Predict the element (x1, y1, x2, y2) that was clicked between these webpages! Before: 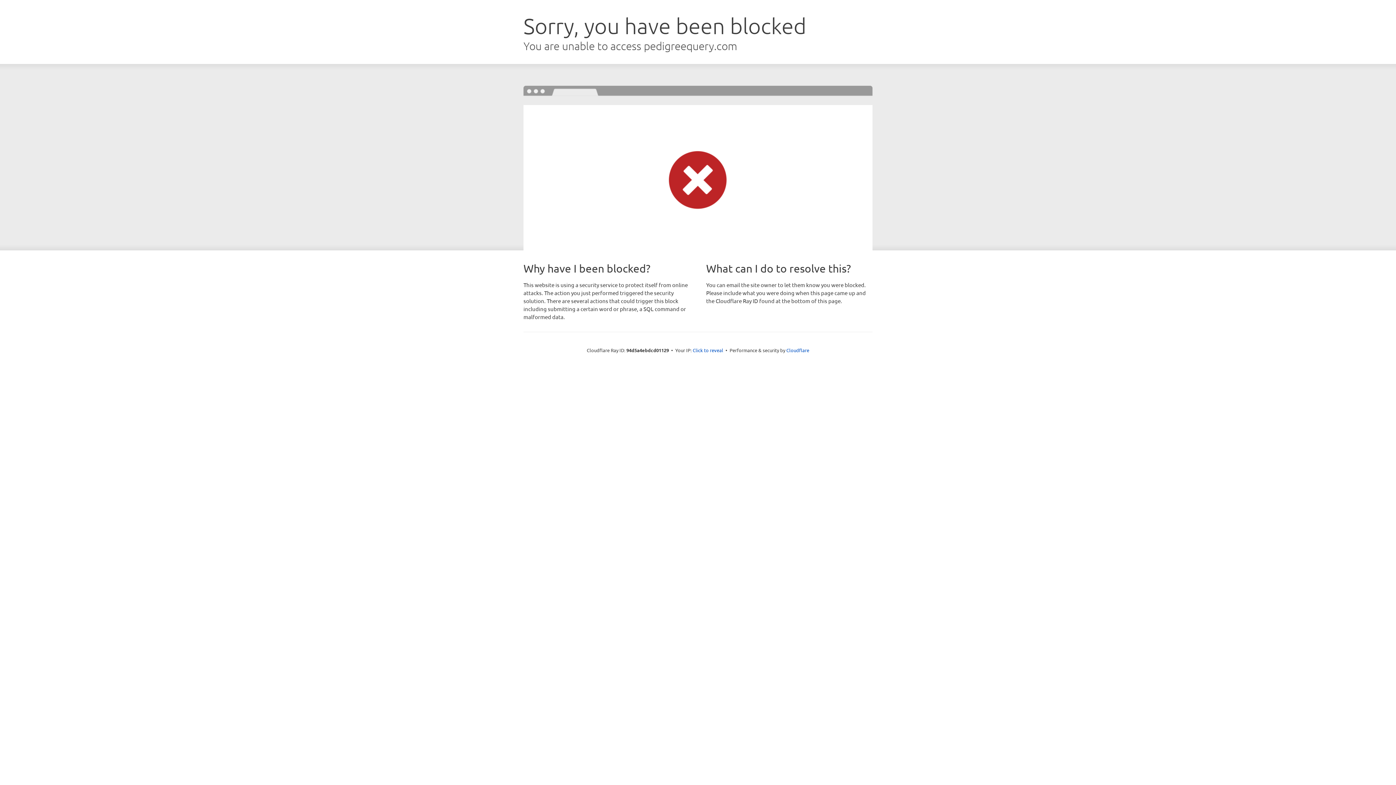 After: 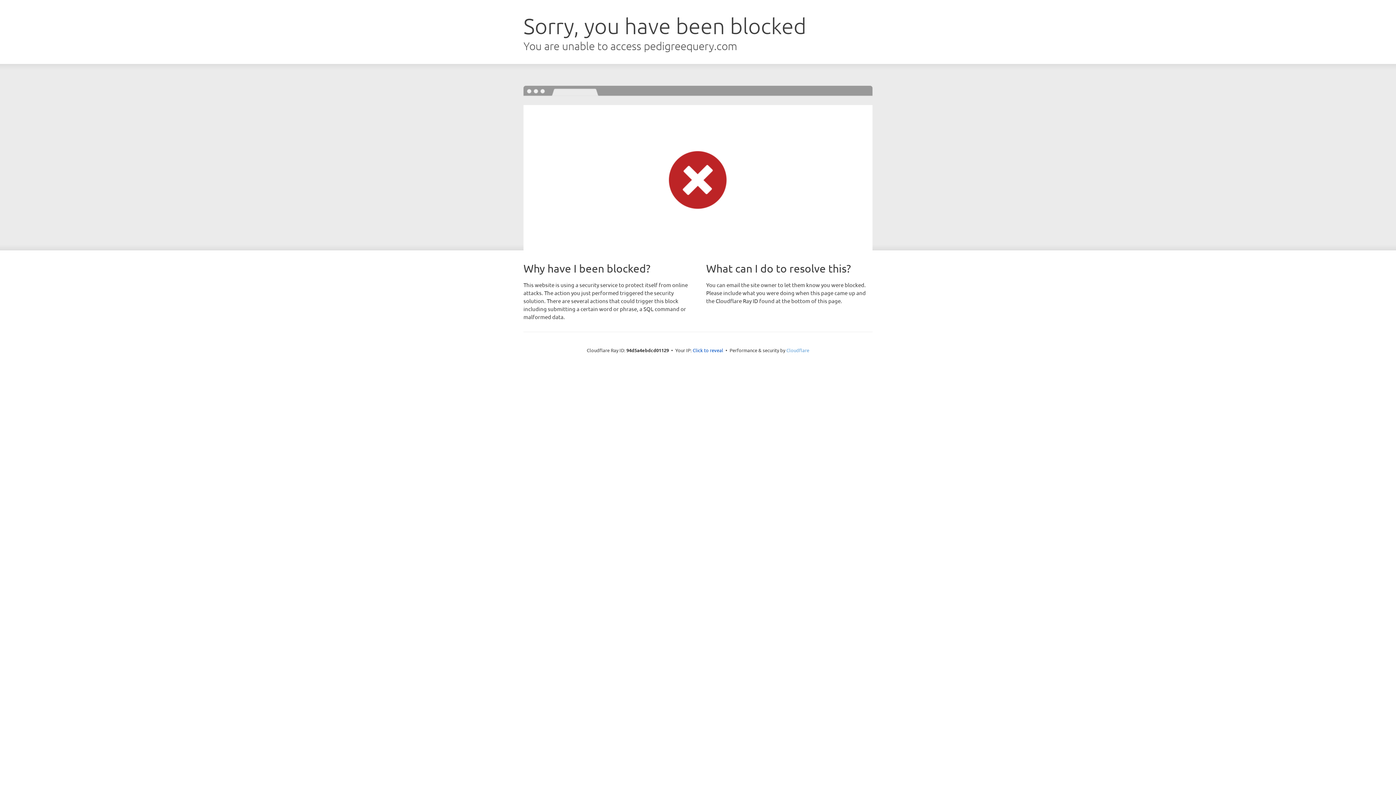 Action: label: Cloudflare bbox: (786, 347, 809, 353)